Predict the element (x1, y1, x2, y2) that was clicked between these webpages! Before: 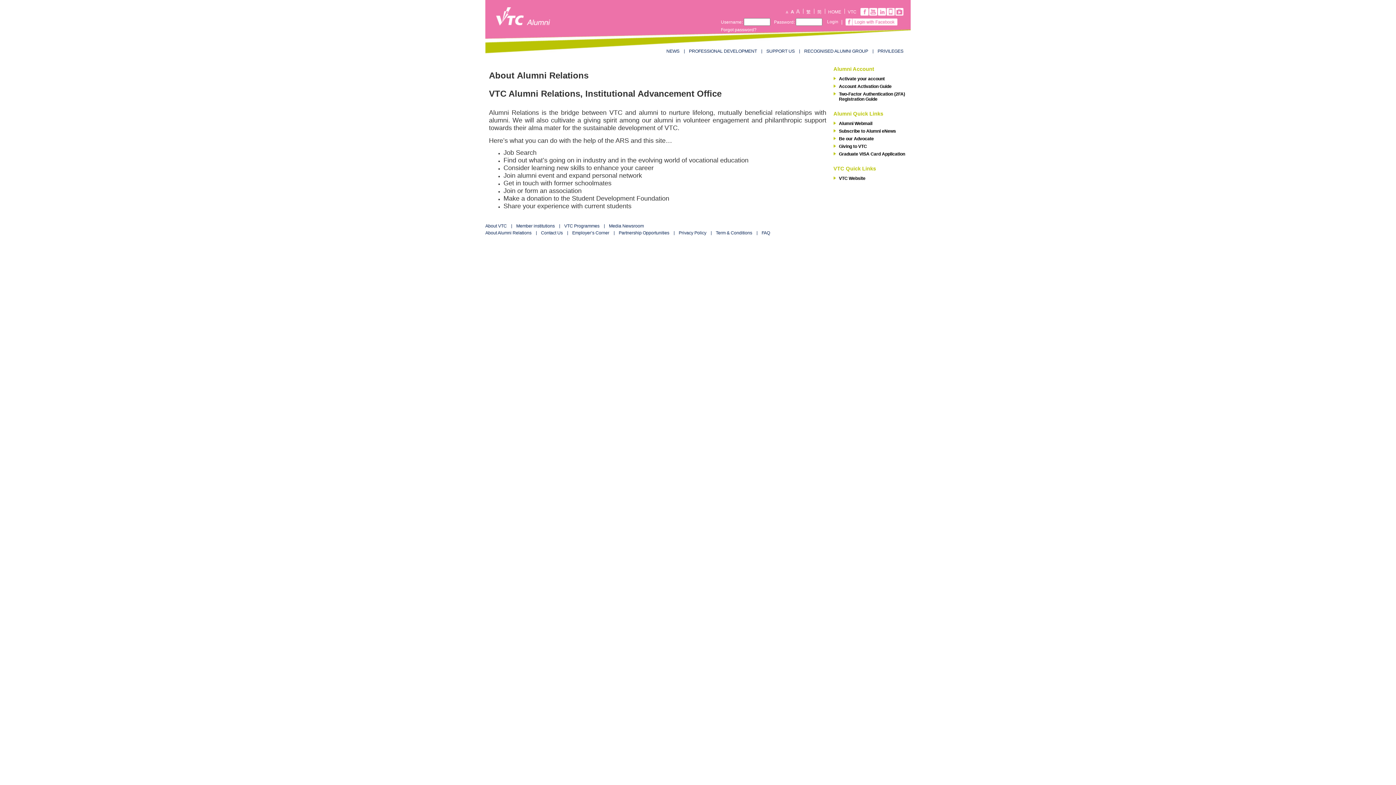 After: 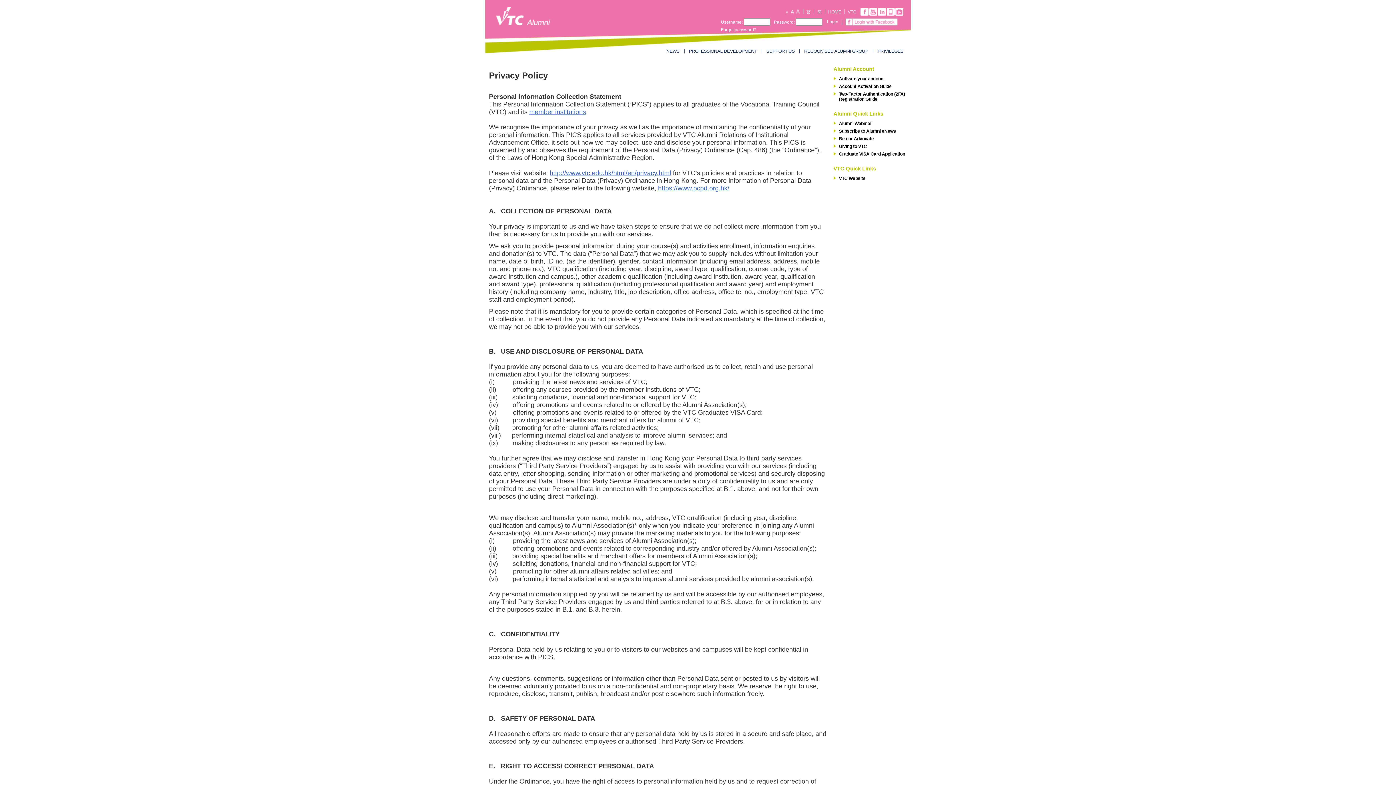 Action: bbox: (678, 230, 706, 235) label: Privacy Policy